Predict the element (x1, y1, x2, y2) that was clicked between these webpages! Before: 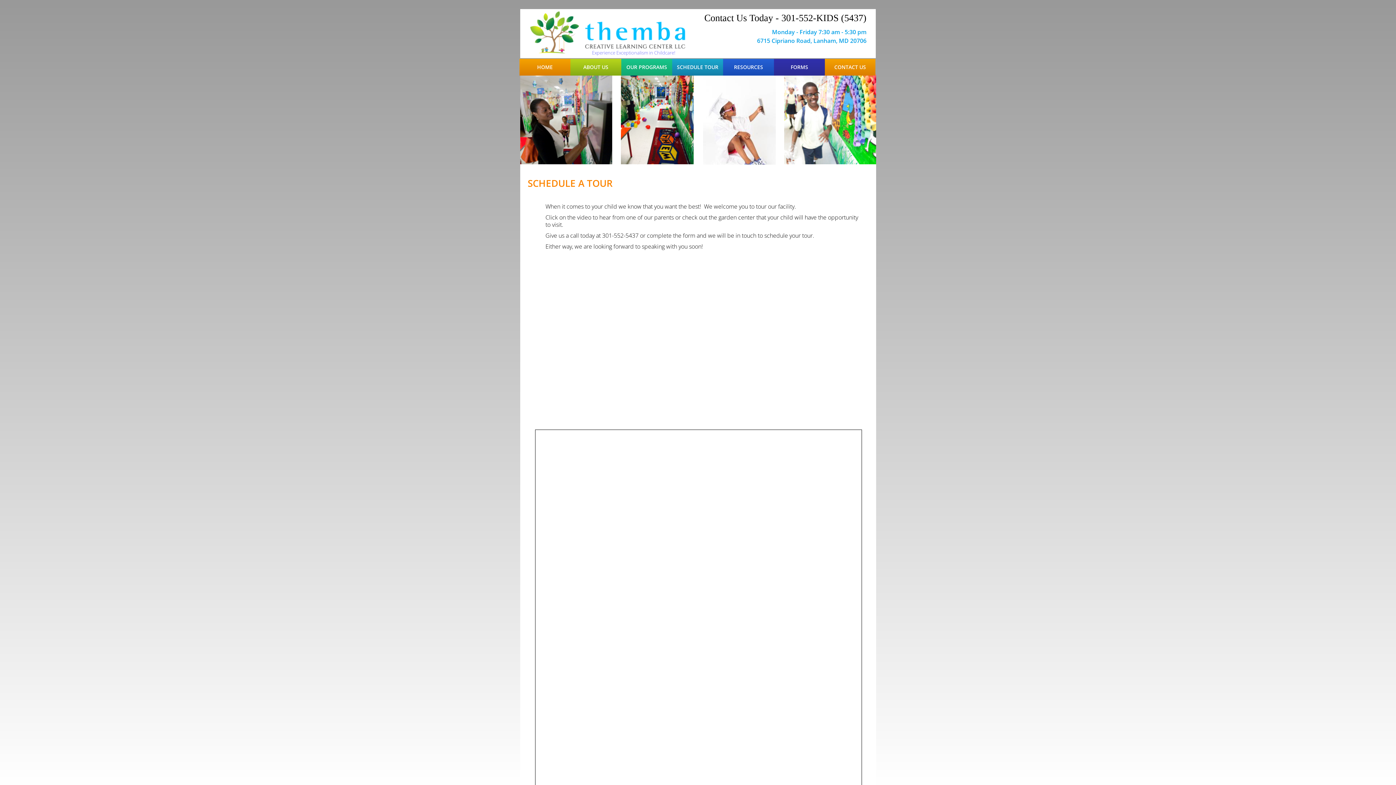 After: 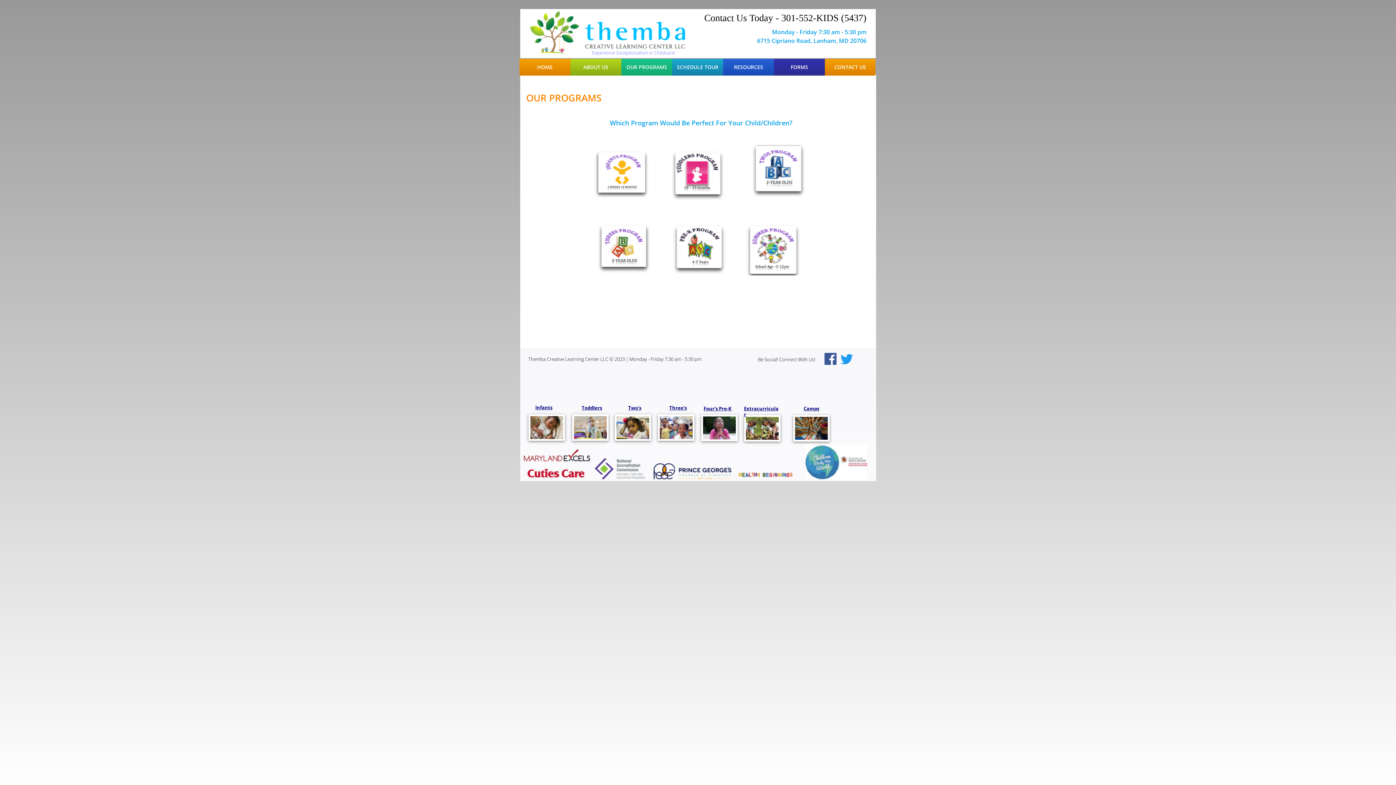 Action: bbox: (621, 64, 672, 70) label: OUR PROGRAMS